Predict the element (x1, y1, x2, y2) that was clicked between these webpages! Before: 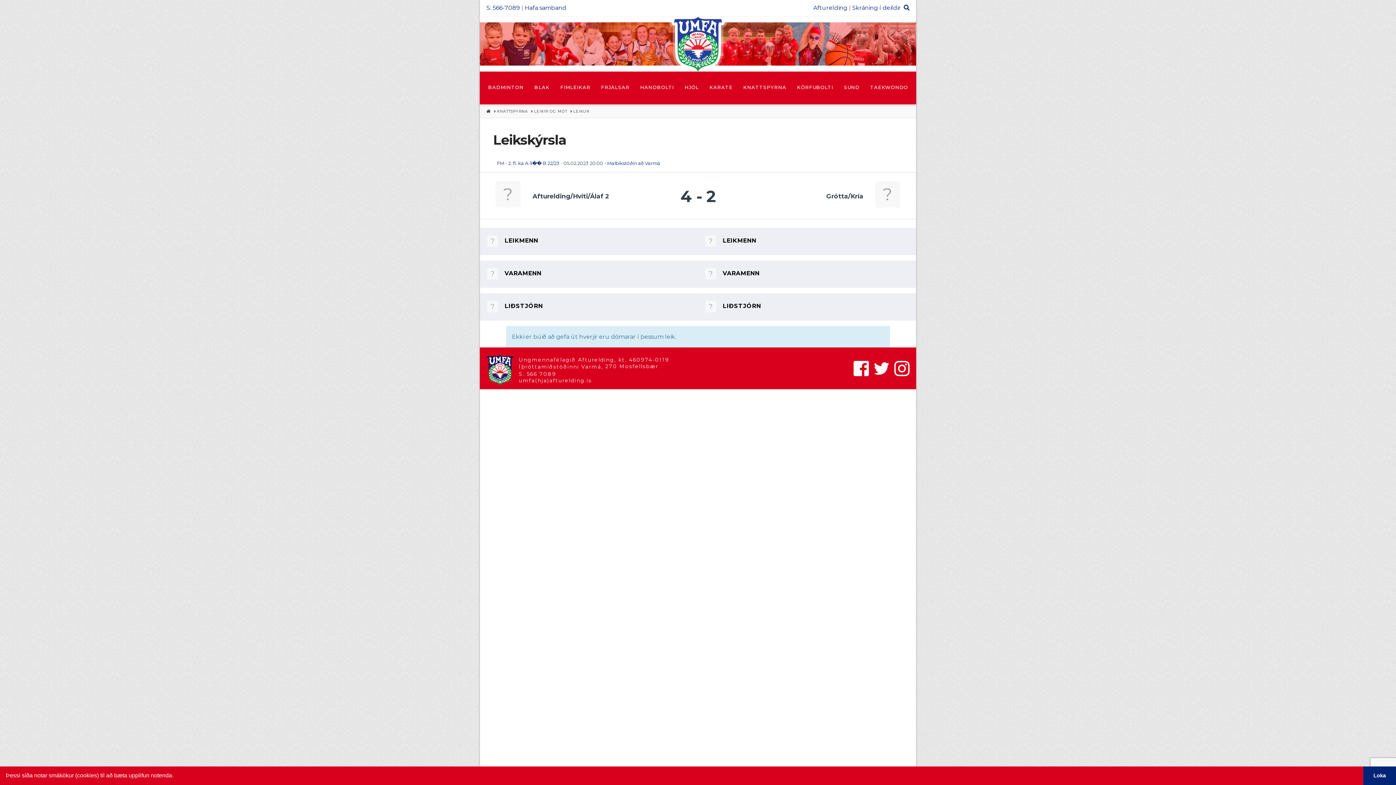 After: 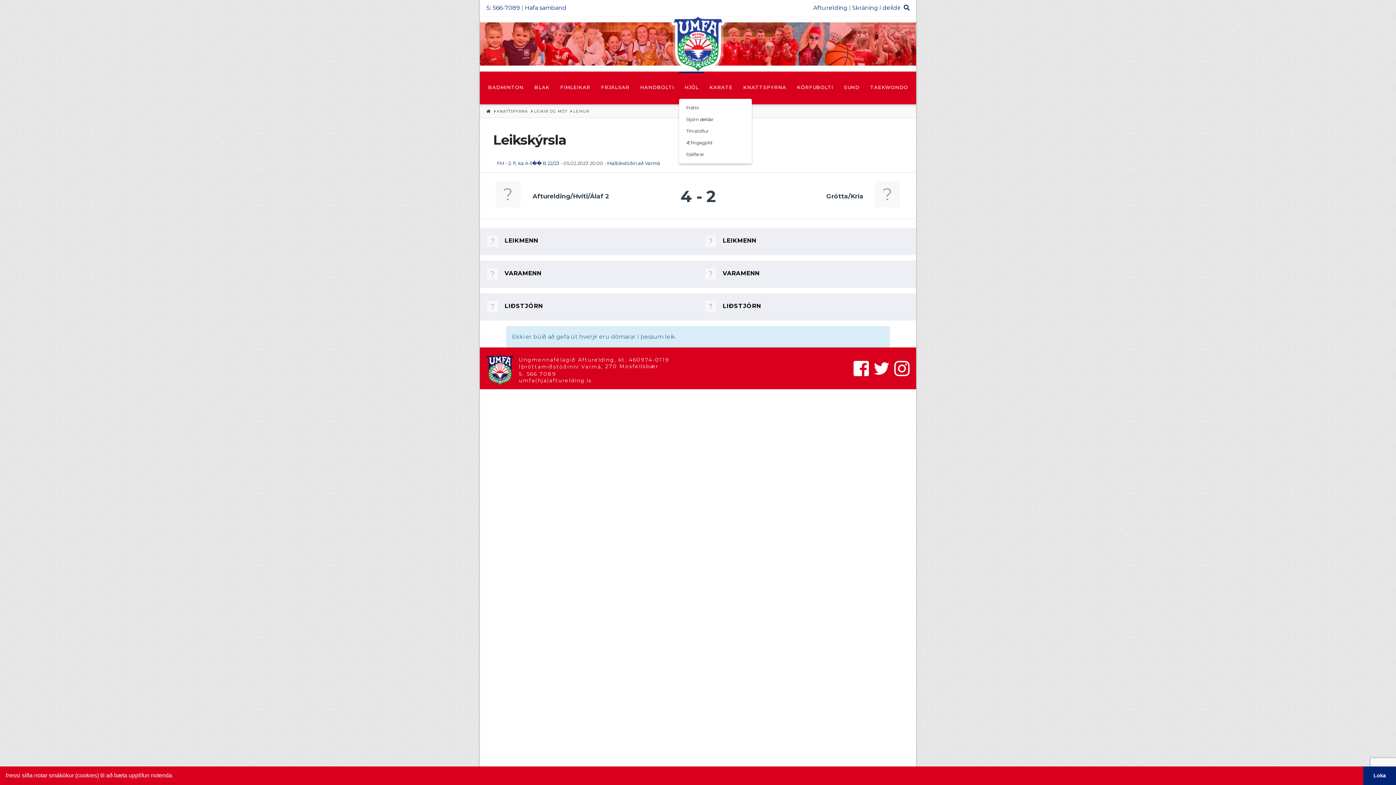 Action: bbox: (679, 71, 704, 104) label: HJÓL